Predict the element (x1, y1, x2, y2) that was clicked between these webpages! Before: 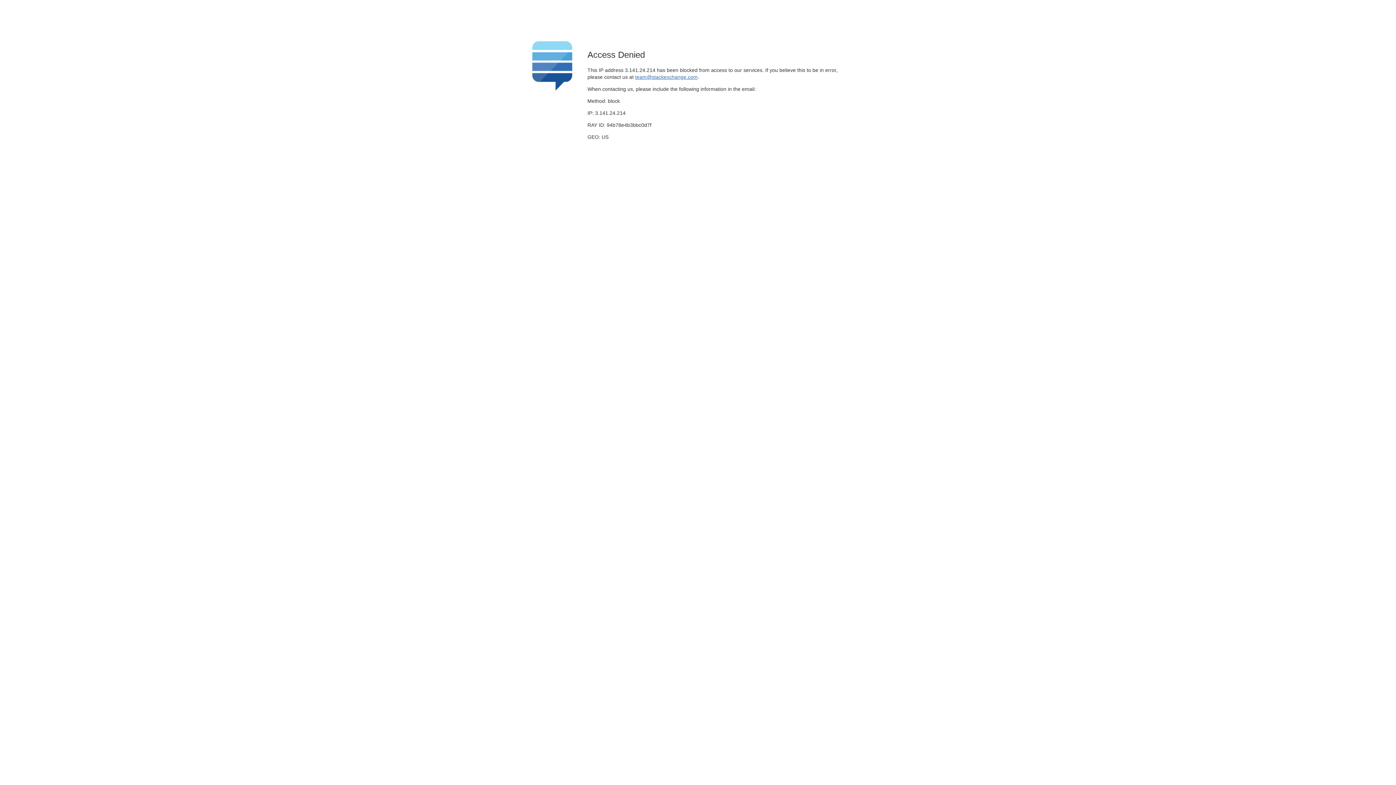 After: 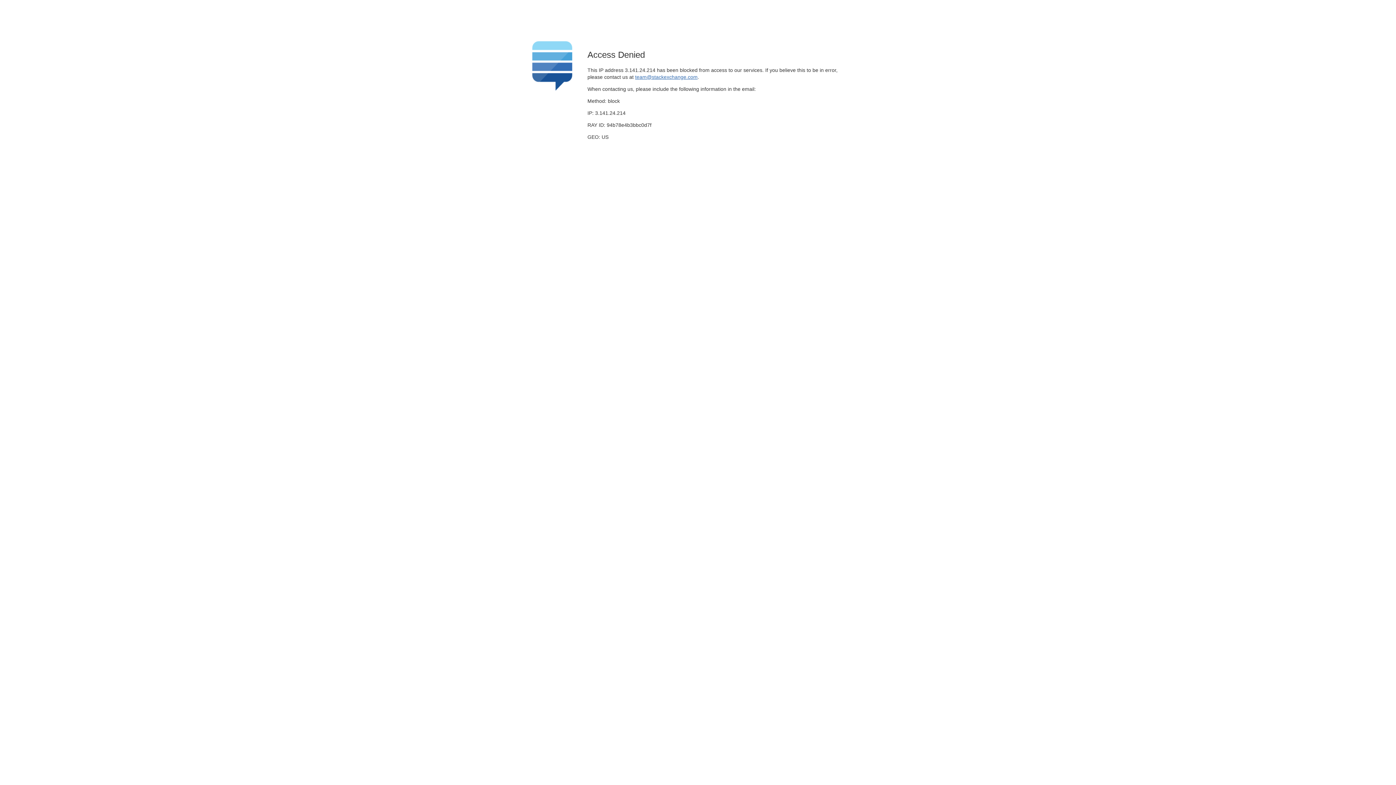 Action: bbox: (635, 74, 697, 79) label: team@stackexchange.com